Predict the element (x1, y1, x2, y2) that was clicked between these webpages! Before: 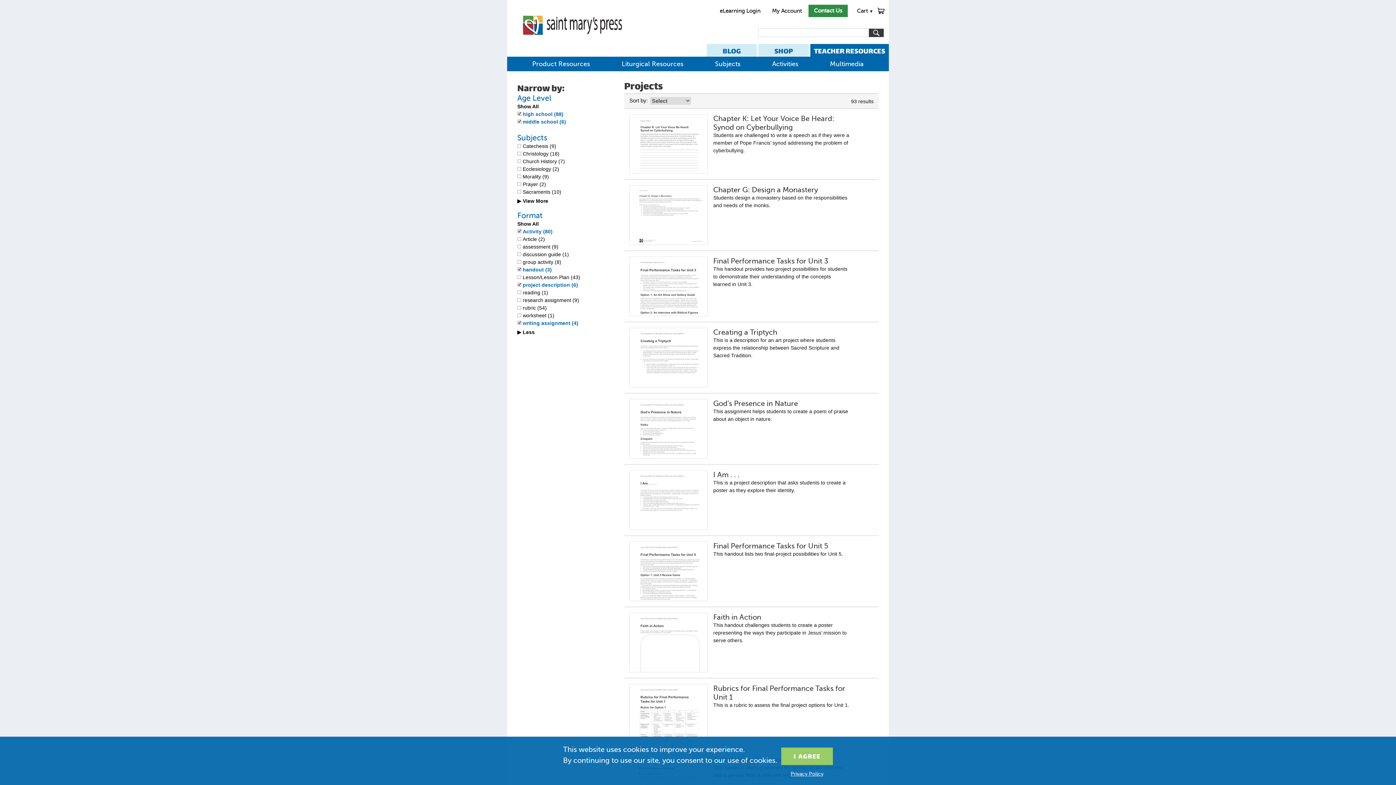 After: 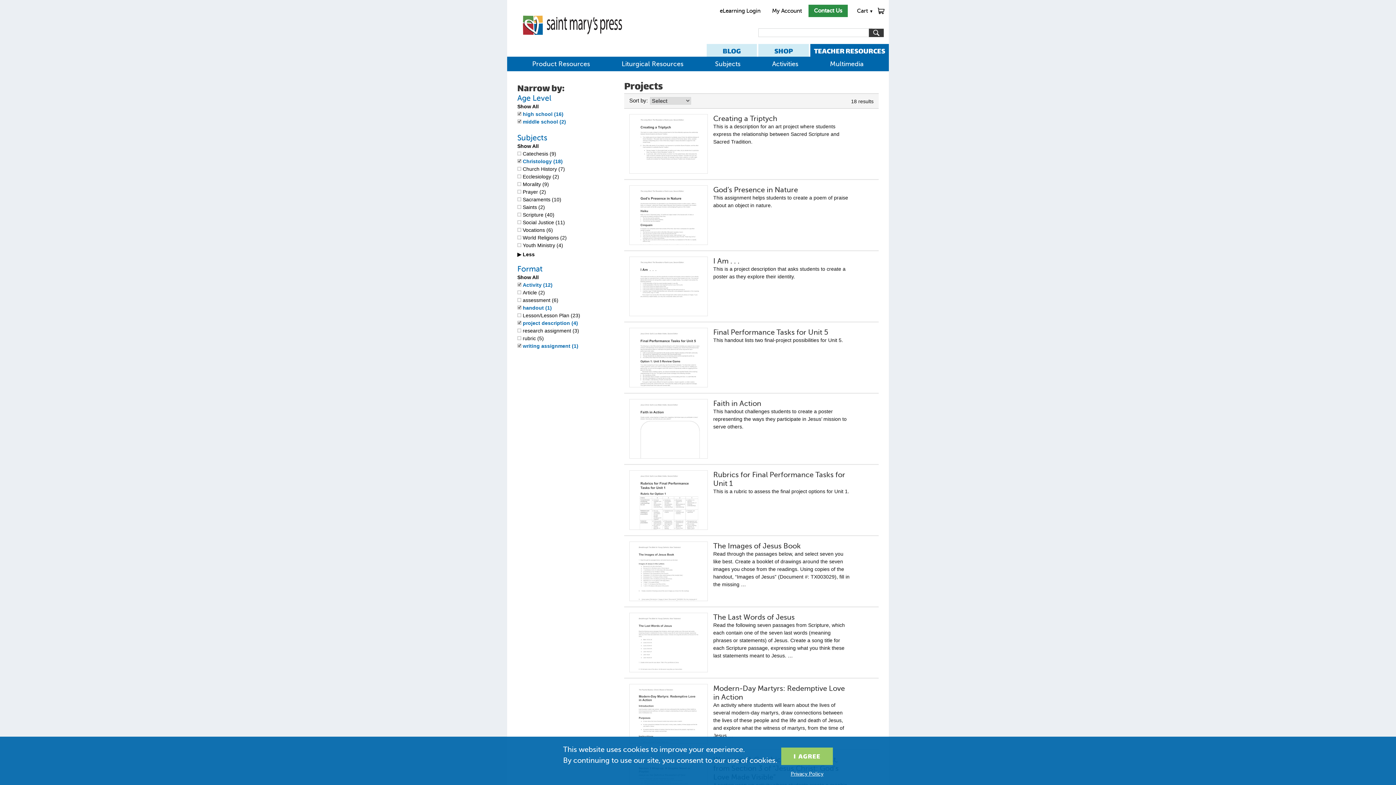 Action: bbox: (517, 150, 559, 157) label: Christology (18)